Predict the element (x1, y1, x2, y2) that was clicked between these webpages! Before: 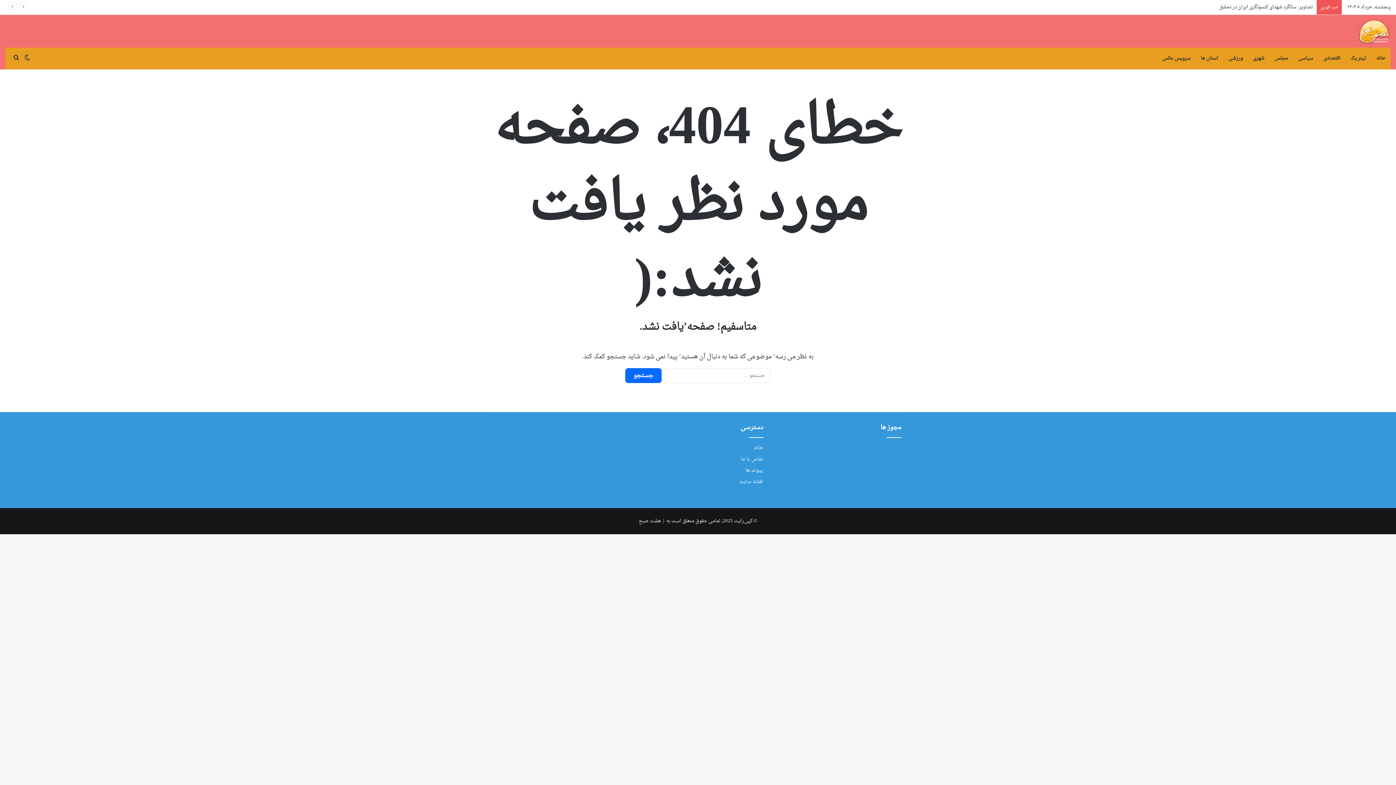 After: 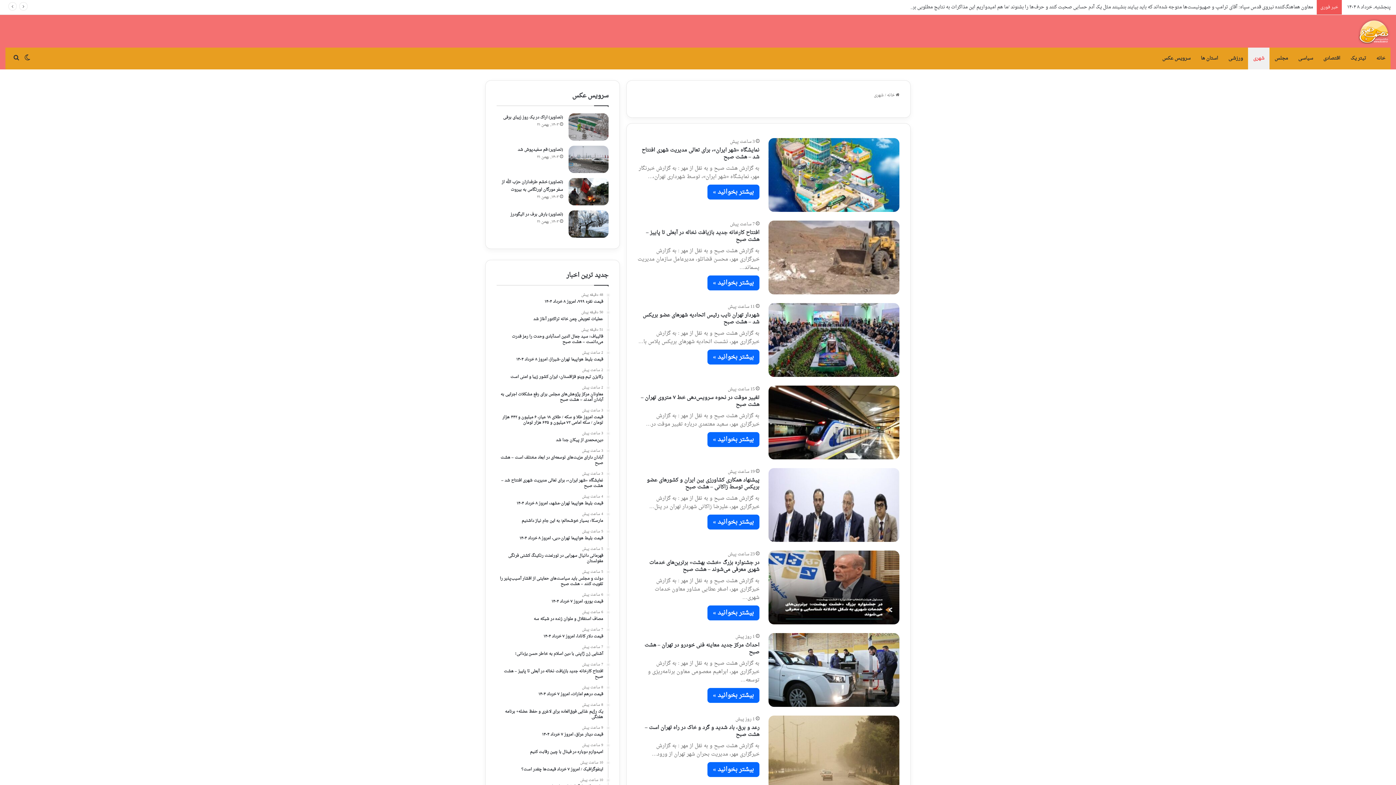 Action: label: شهری bbox: (1248, 47, 1269, 69)